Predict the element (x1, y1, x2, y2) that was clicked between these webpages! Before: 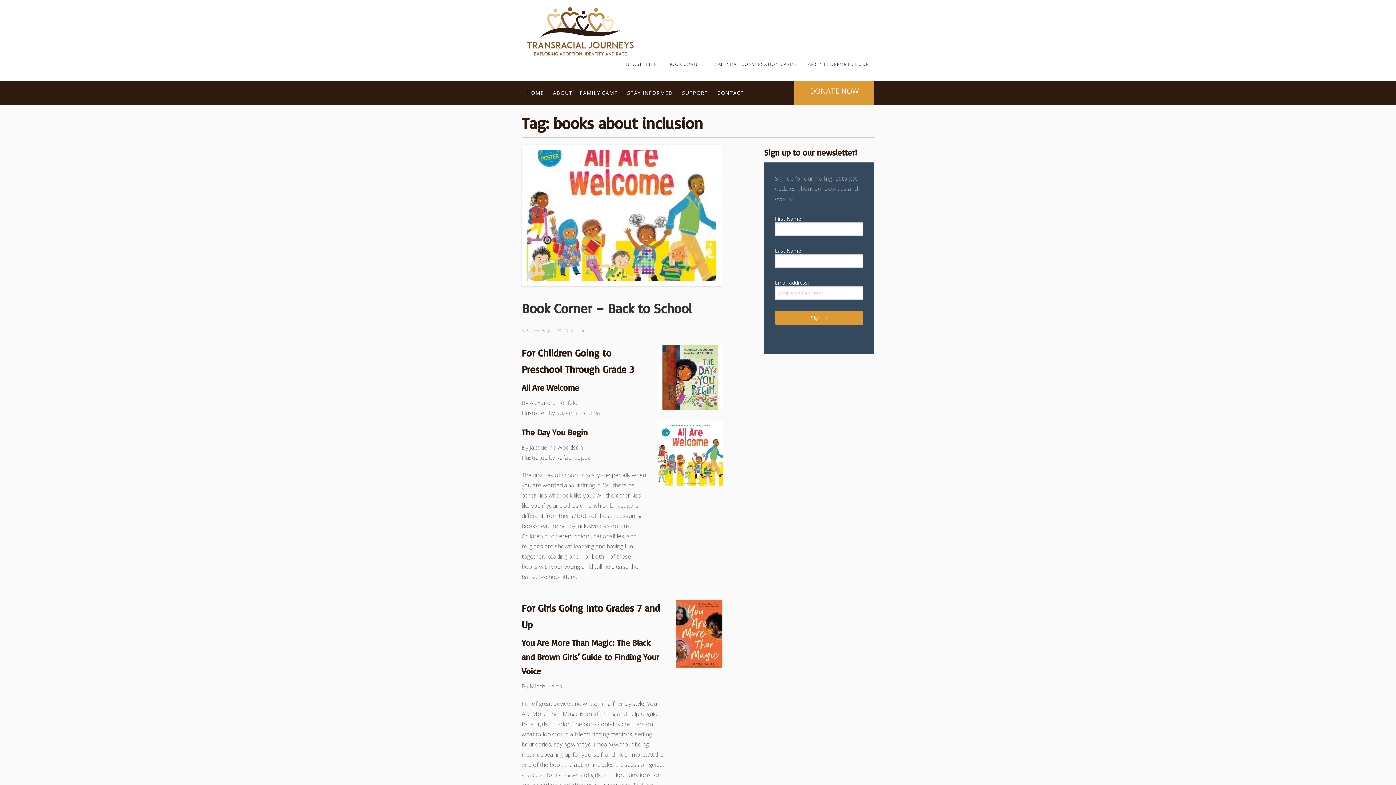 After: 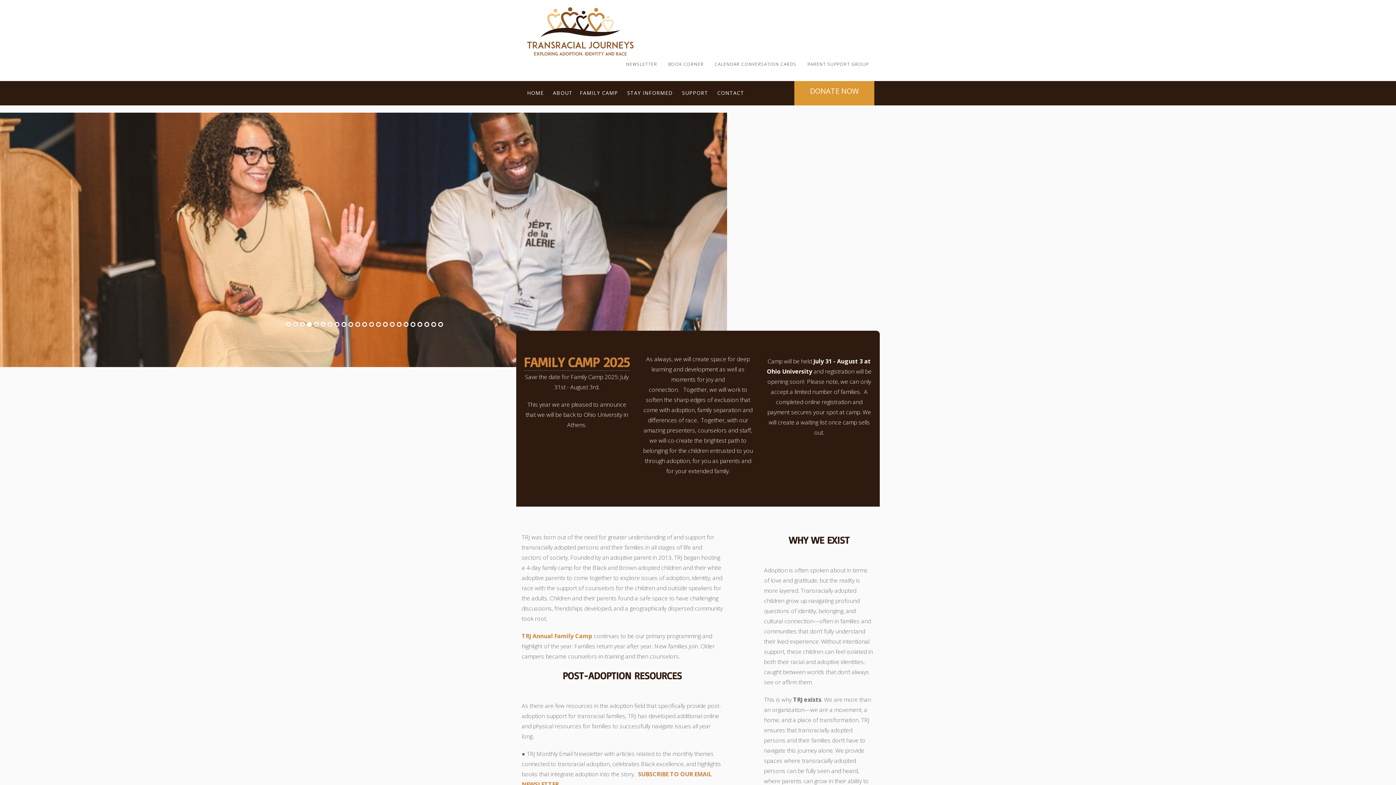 Action: bbox: (527, 27, 633, 35)